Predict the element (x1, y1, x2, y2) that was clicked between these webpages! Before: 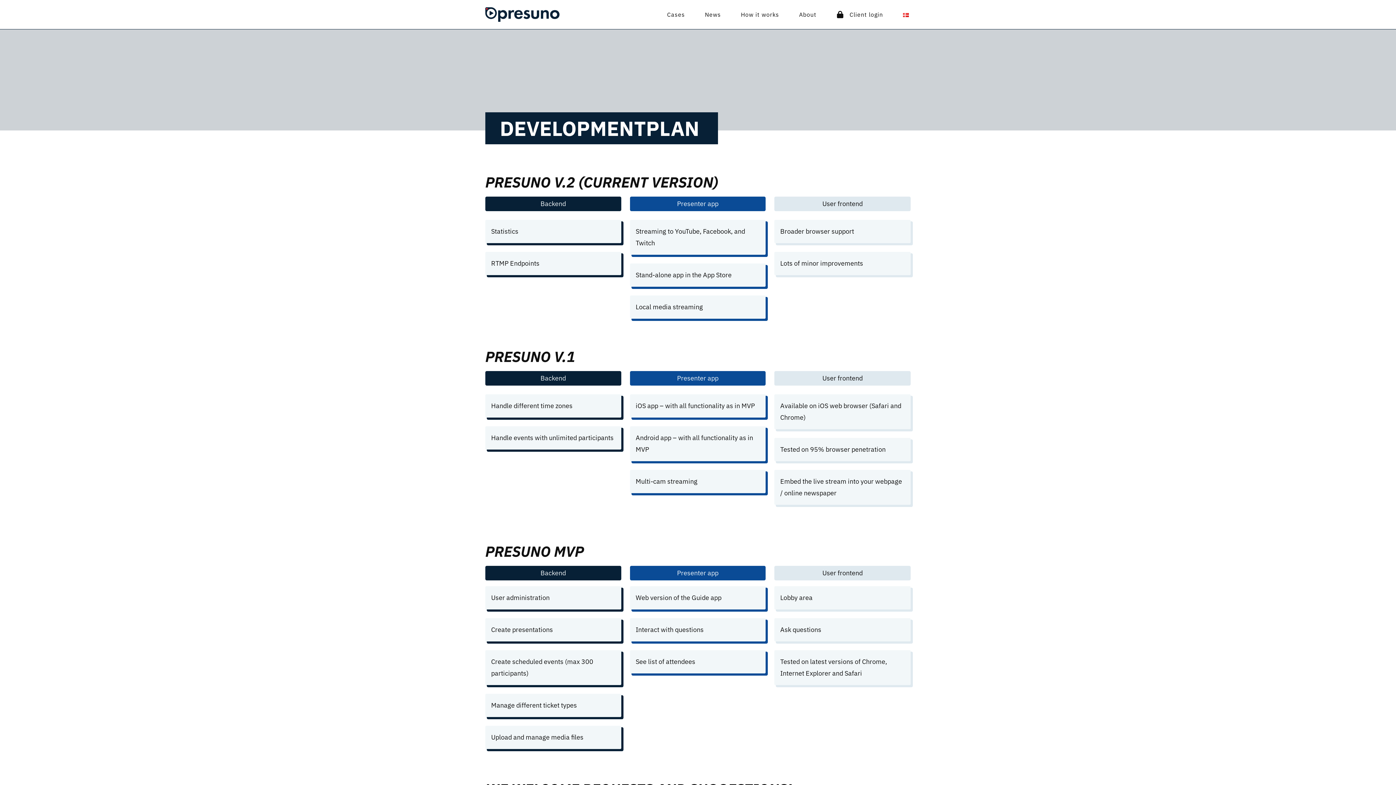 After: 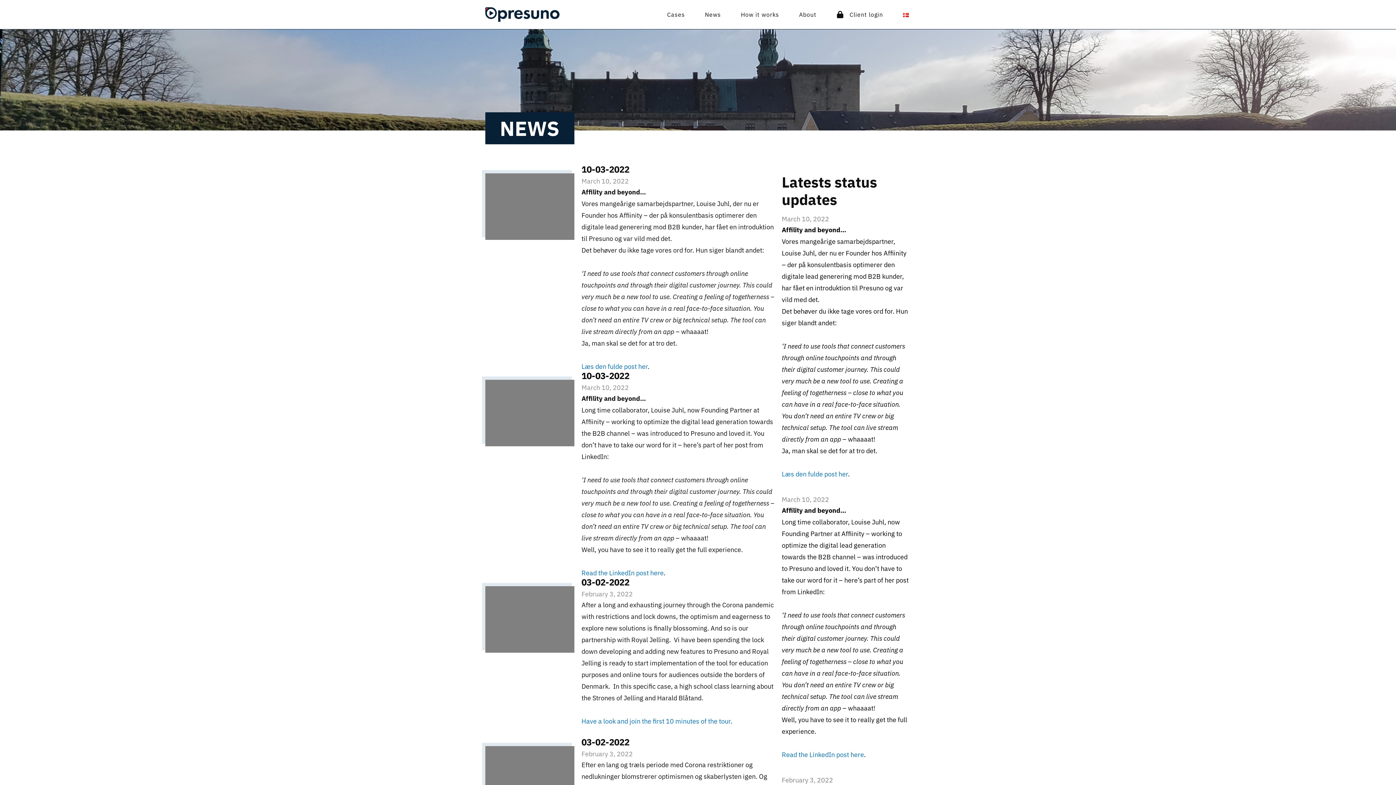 Action: label: News bbox: (703, 9, 722, 19)